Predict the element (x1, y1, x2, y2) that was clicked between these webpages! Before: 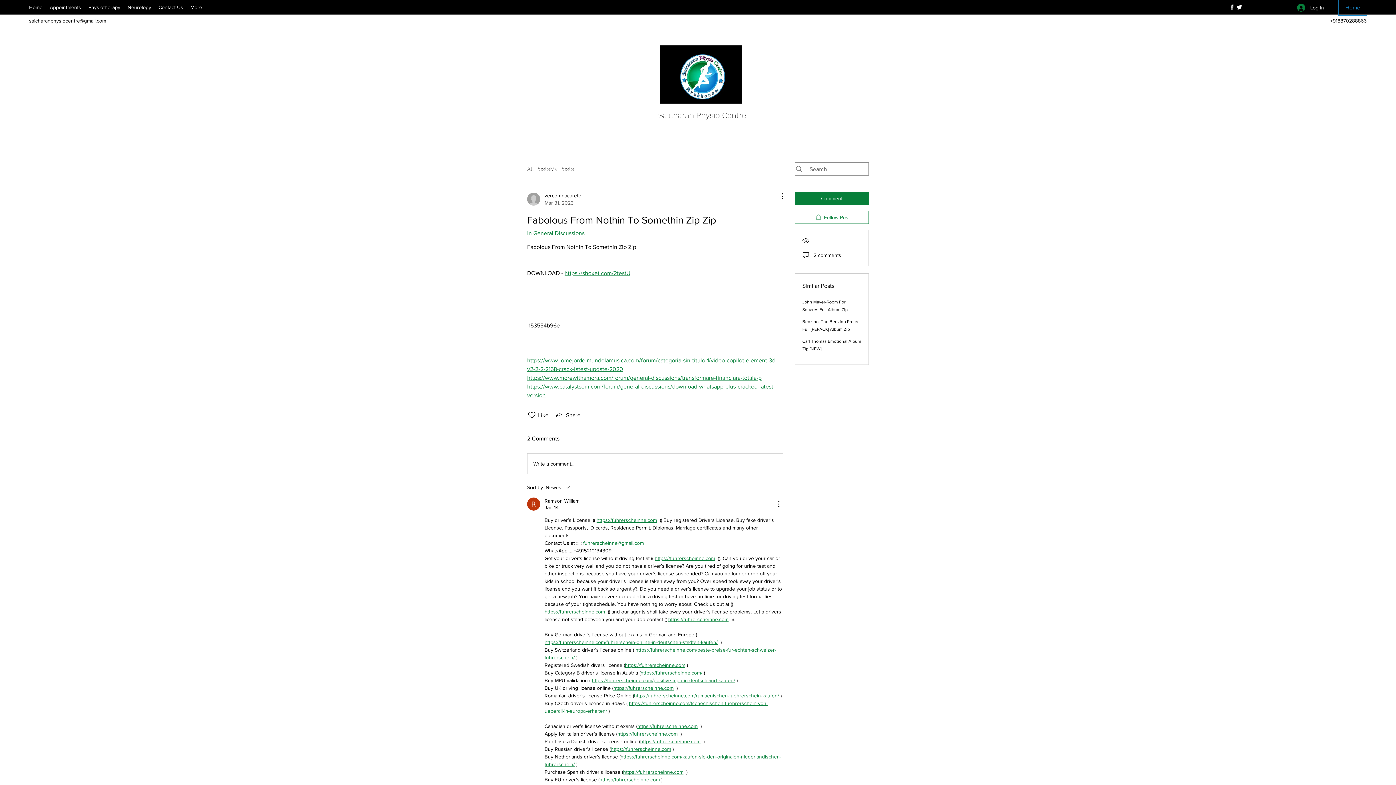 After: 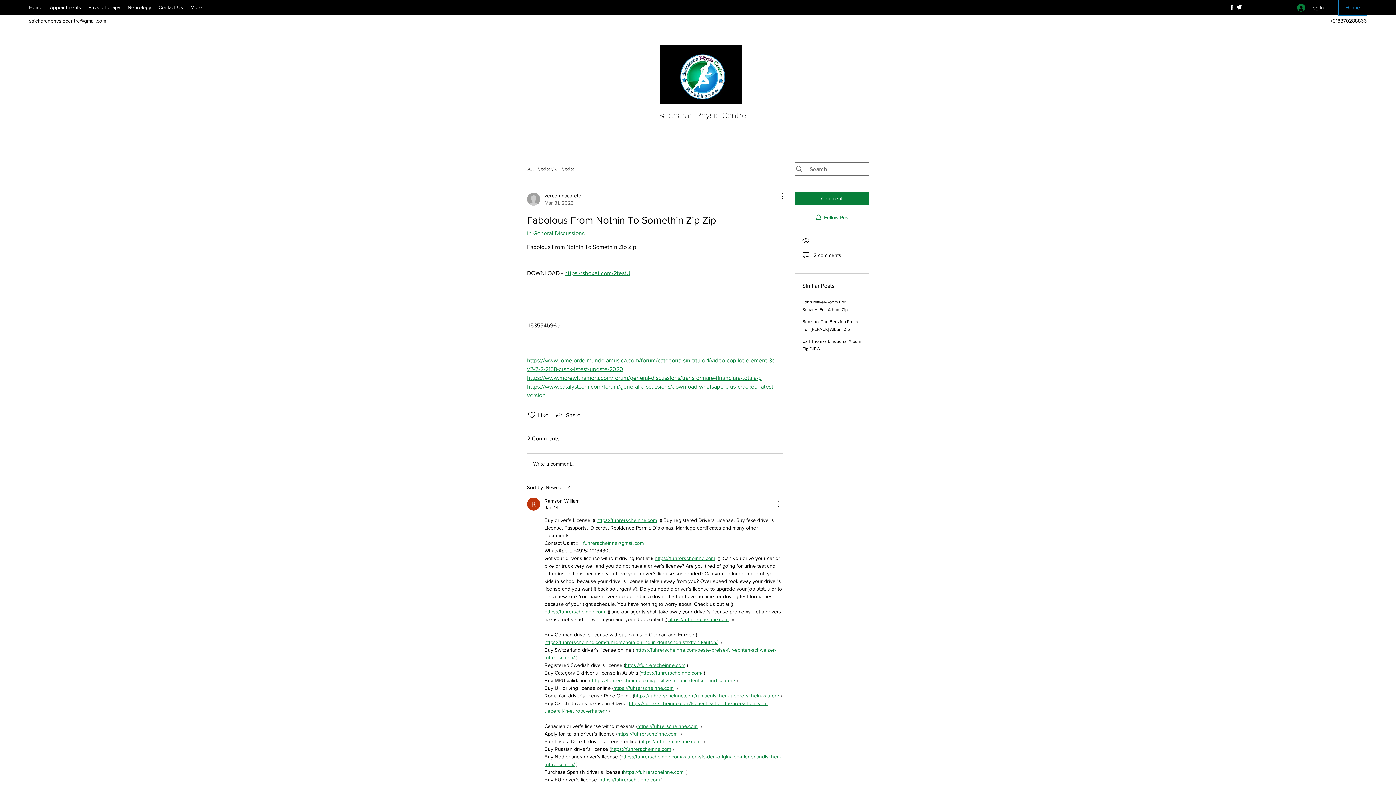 Action: label: https://fuhrerscheinne.com bbox: (654, 555, 715, 561)